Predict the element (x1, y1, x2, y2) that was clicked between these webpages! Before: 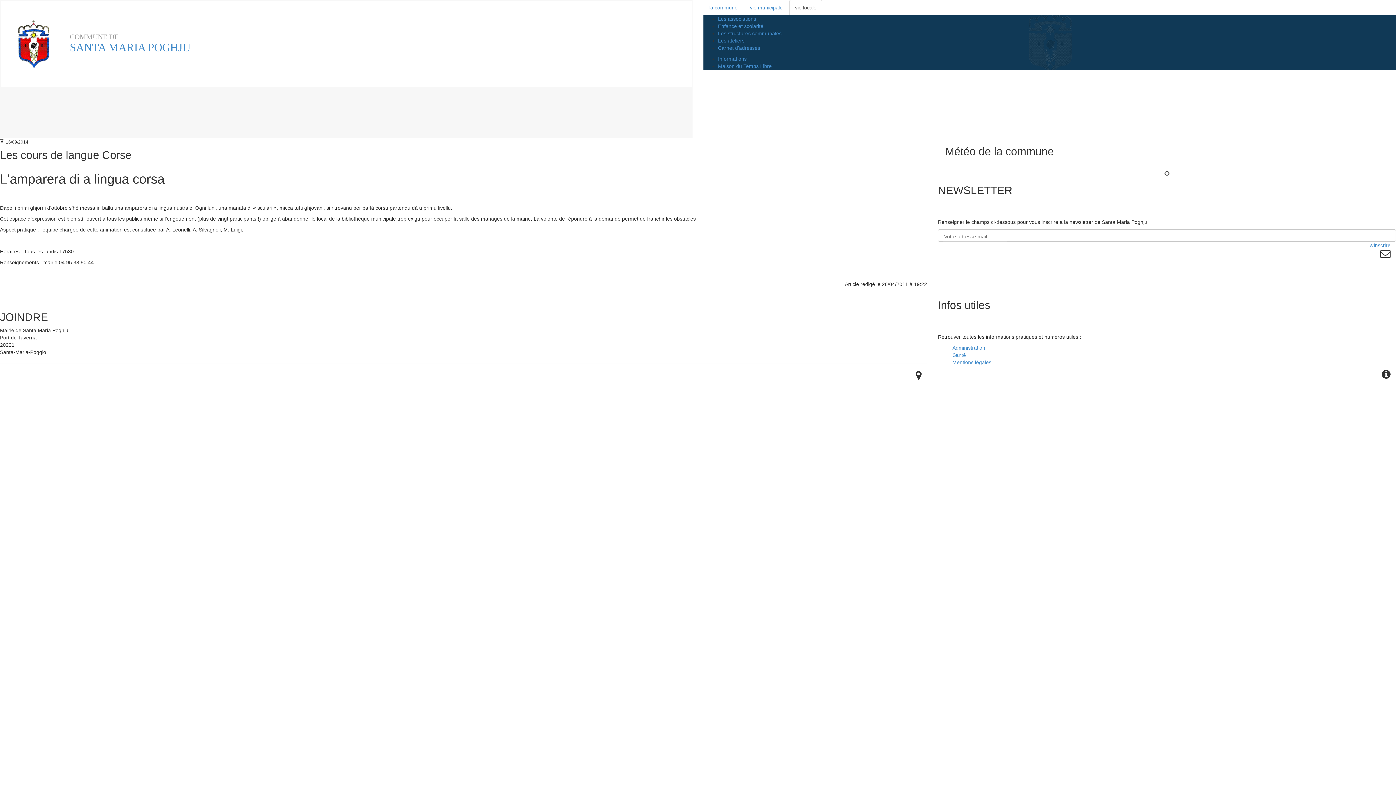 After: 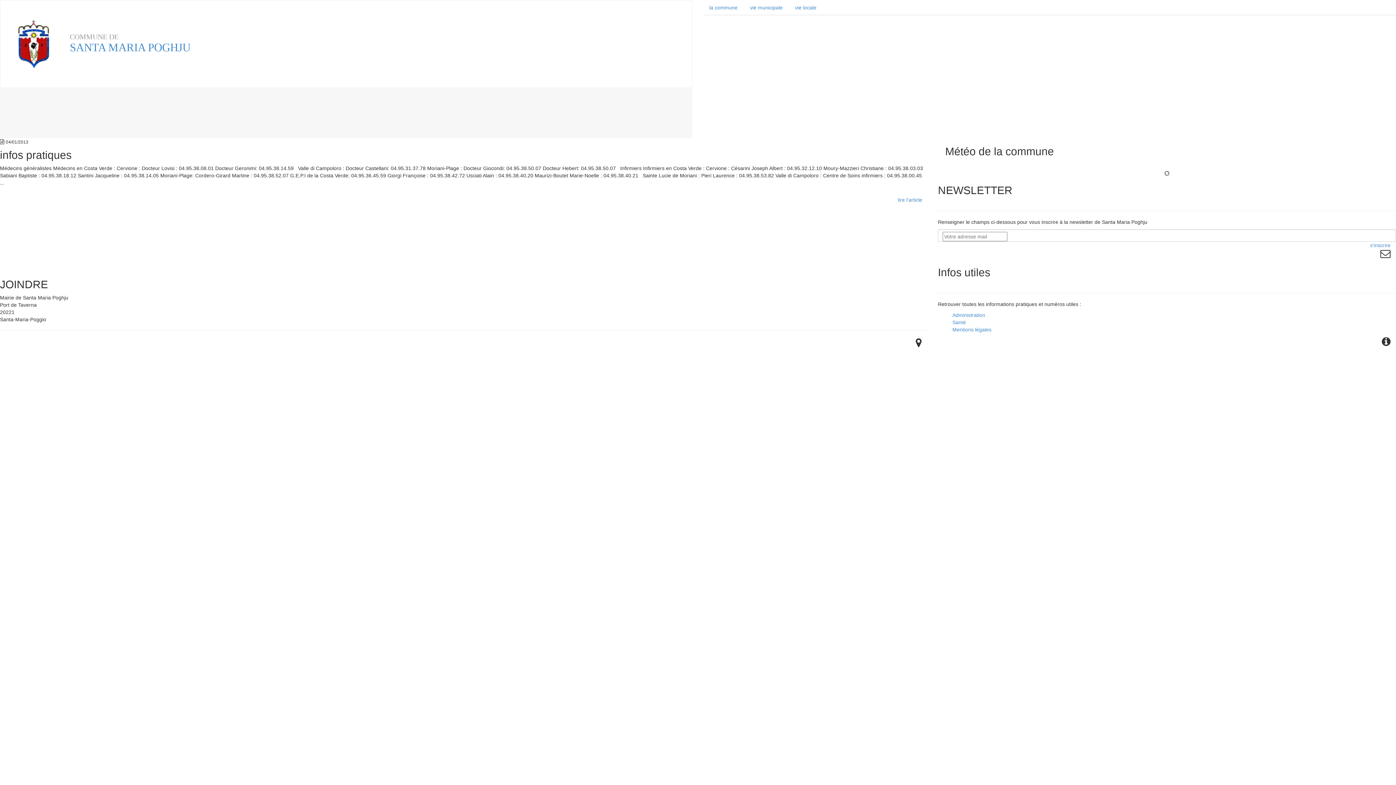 Action: label: Santé bbox: (952, 352, 966, 358)